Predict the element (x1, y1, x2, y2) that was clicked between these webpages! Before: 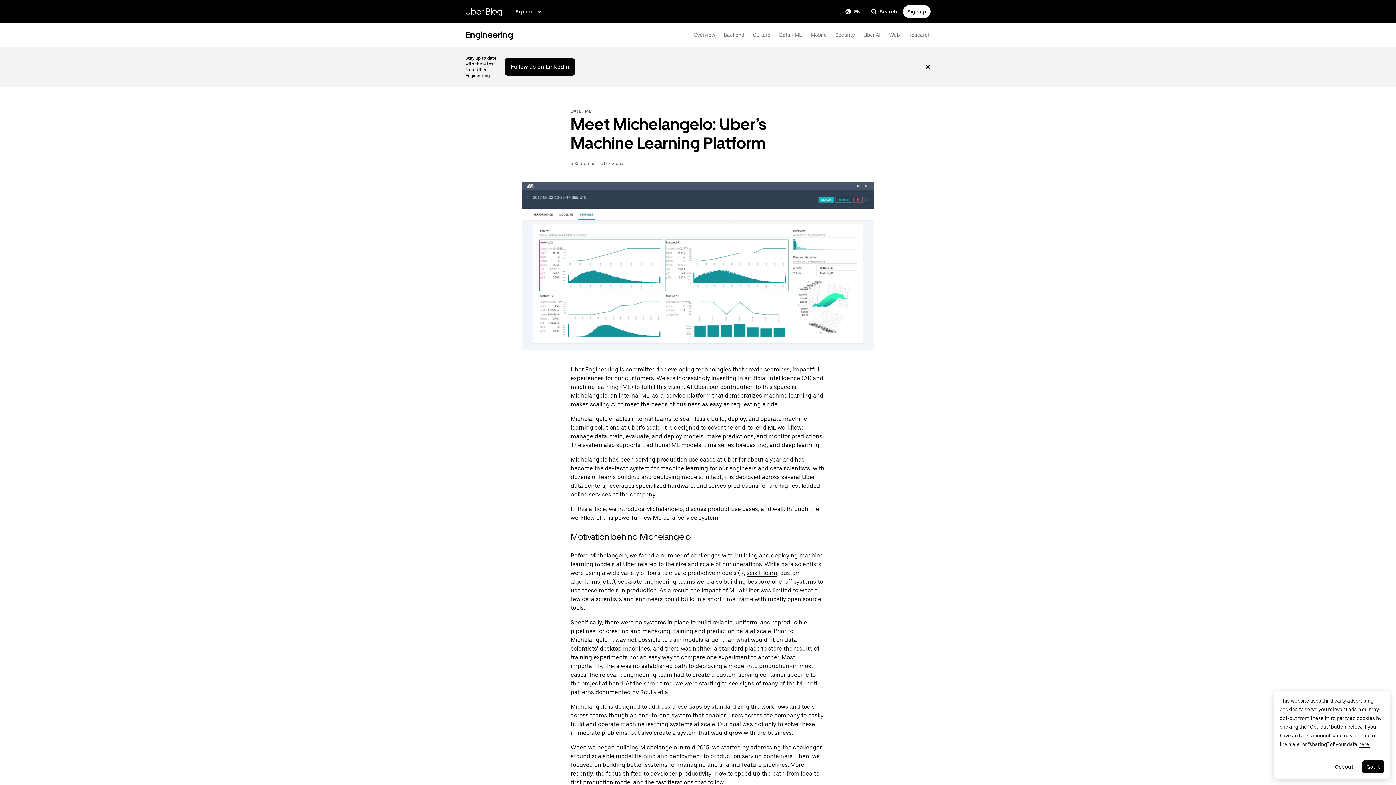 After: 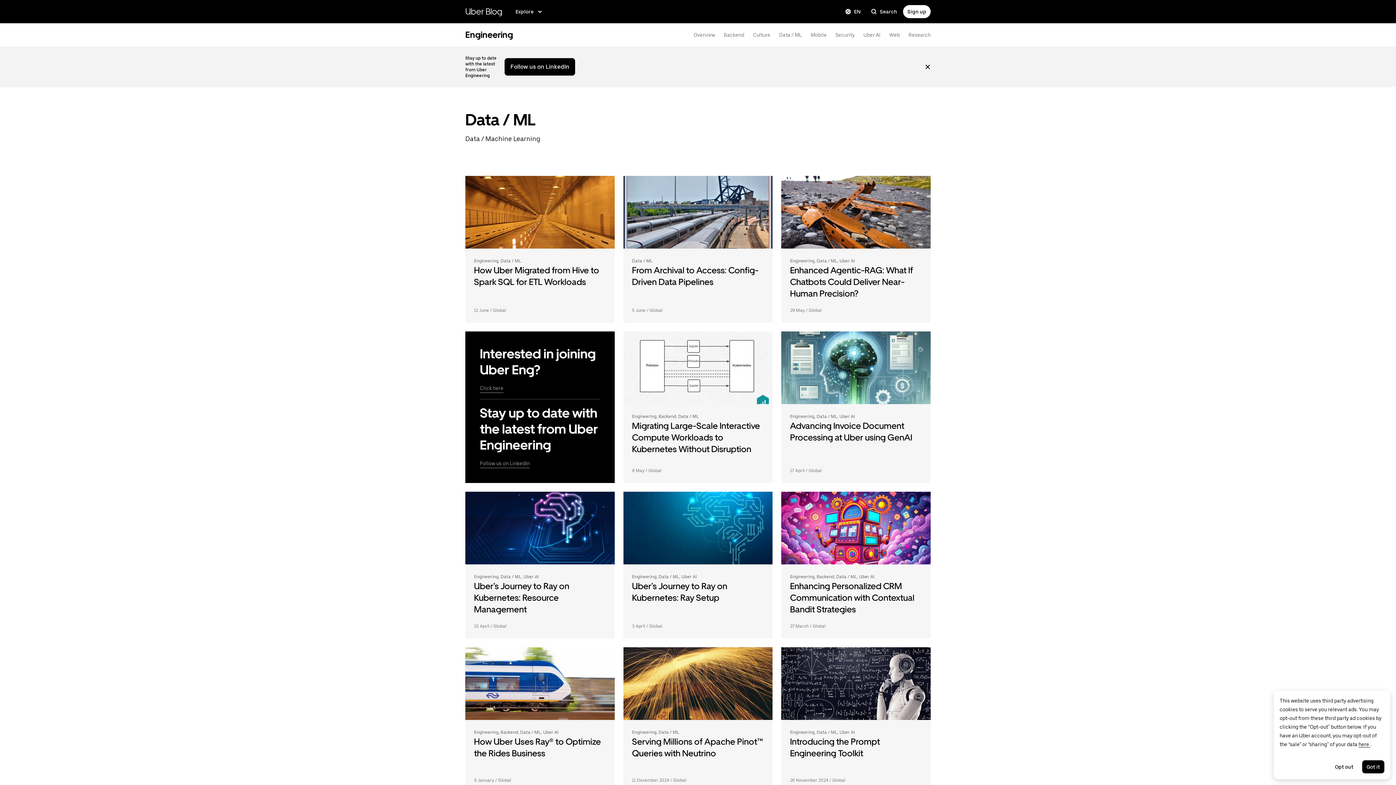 Action: bbox: (779, 32, 802, 37) label: Data / ML